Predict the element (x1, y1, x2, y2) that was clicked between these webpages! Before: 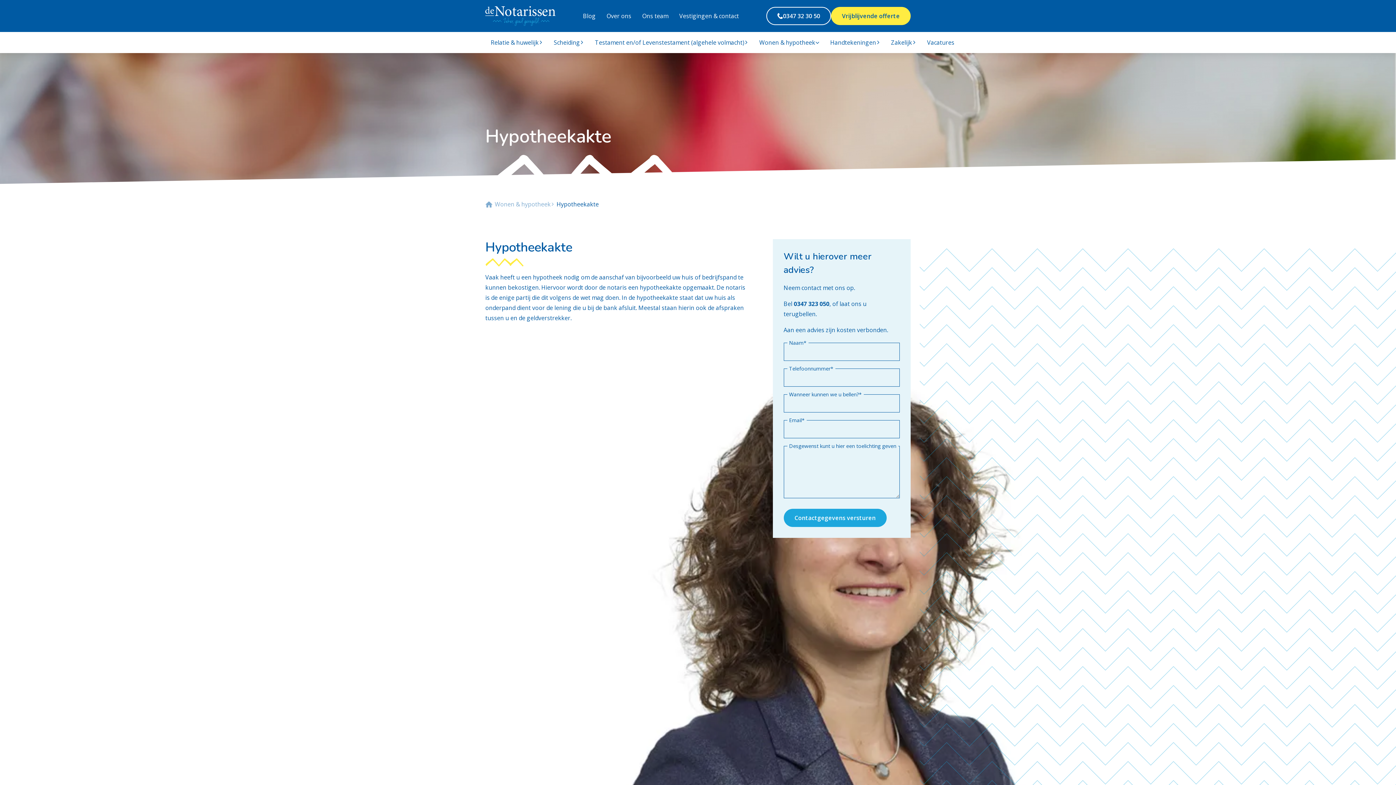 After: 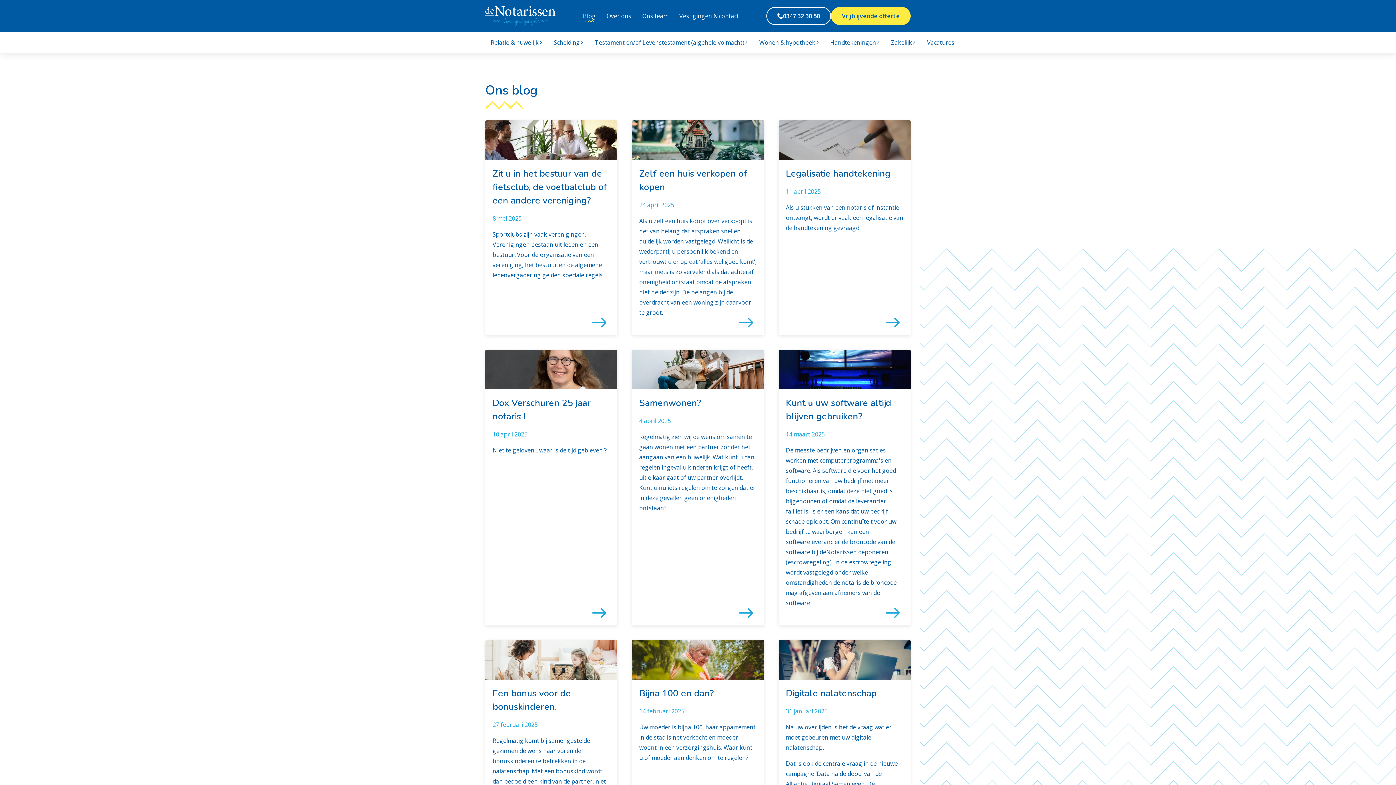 Action: label: Blog bbox: (577, 0, 601, 32)